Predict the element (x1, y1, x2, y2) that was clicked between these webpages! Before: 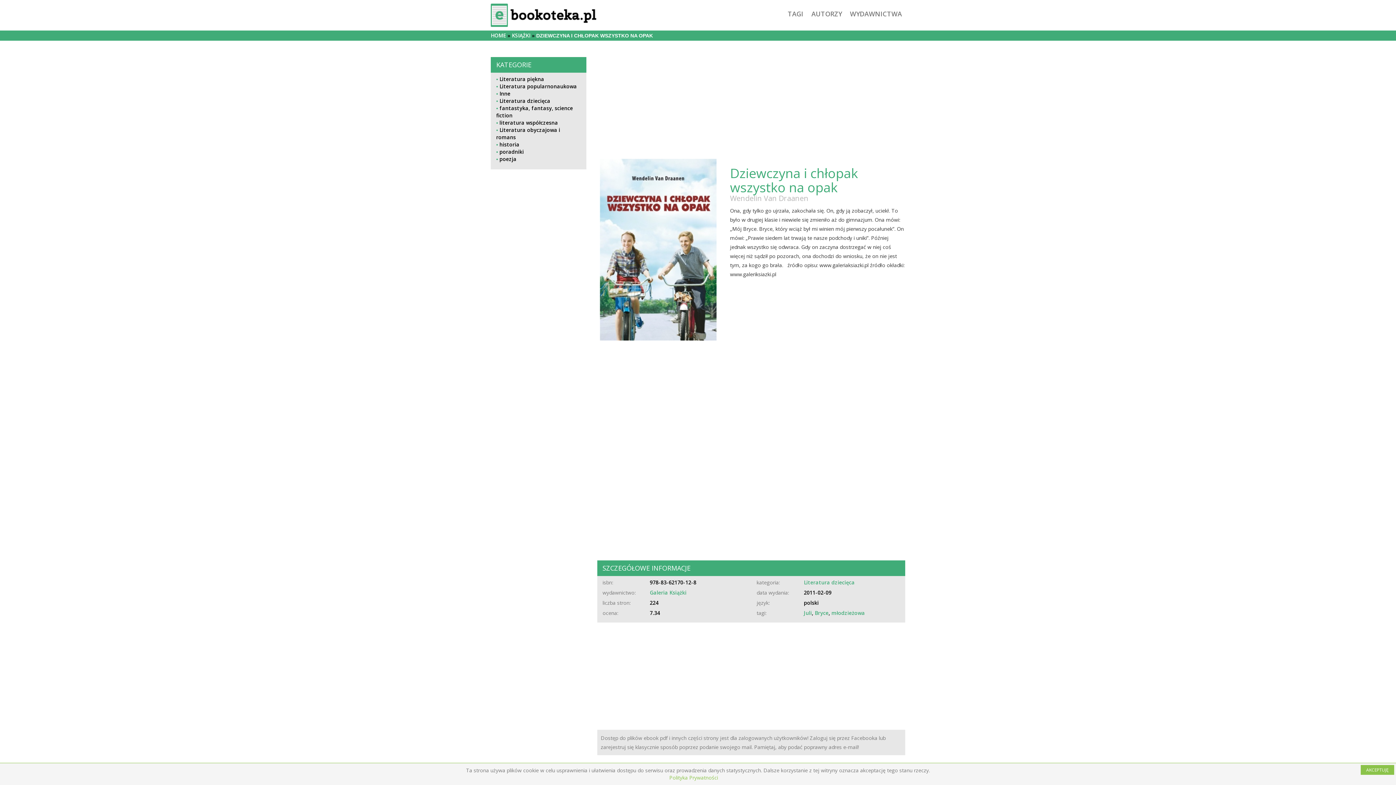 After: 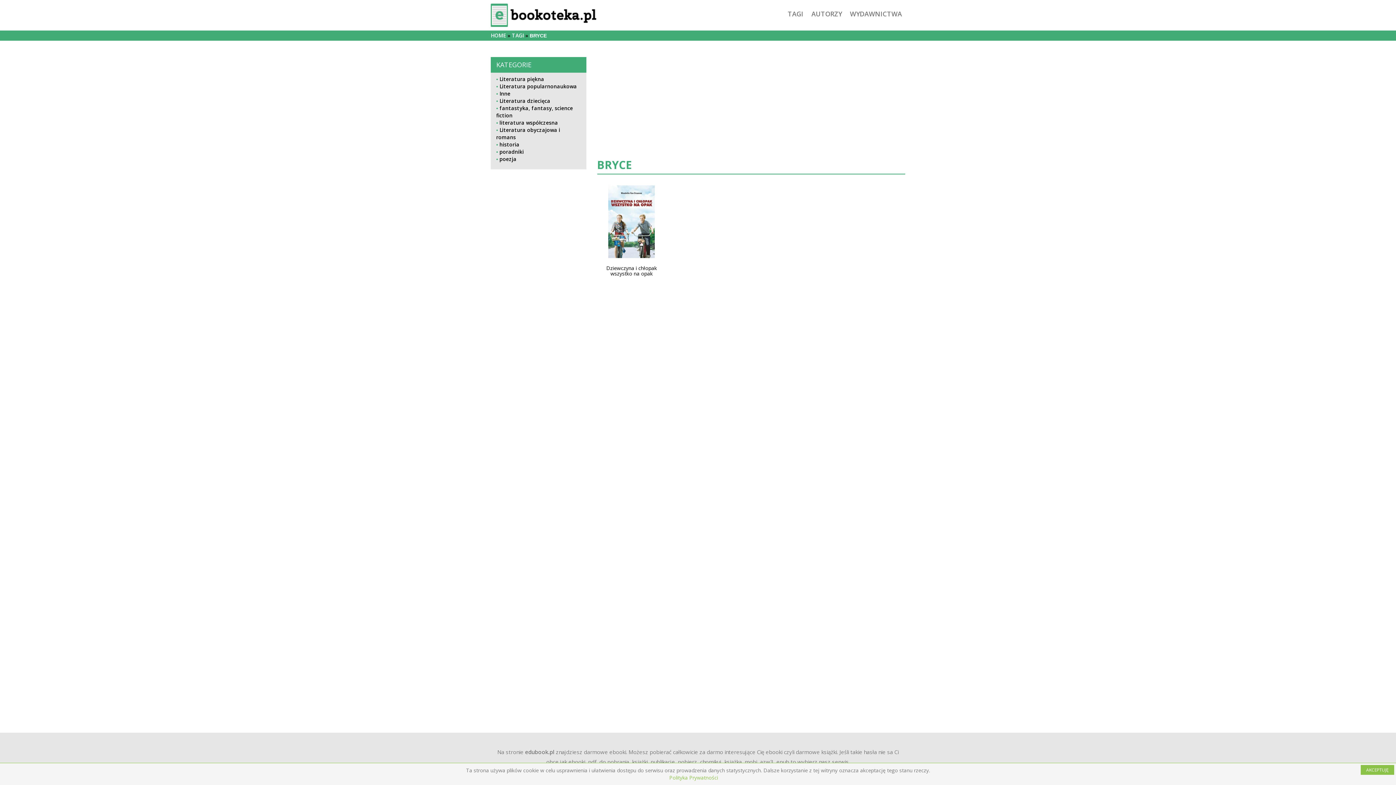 Action: label: Bryce bbox: (814, 609, 828, 616)